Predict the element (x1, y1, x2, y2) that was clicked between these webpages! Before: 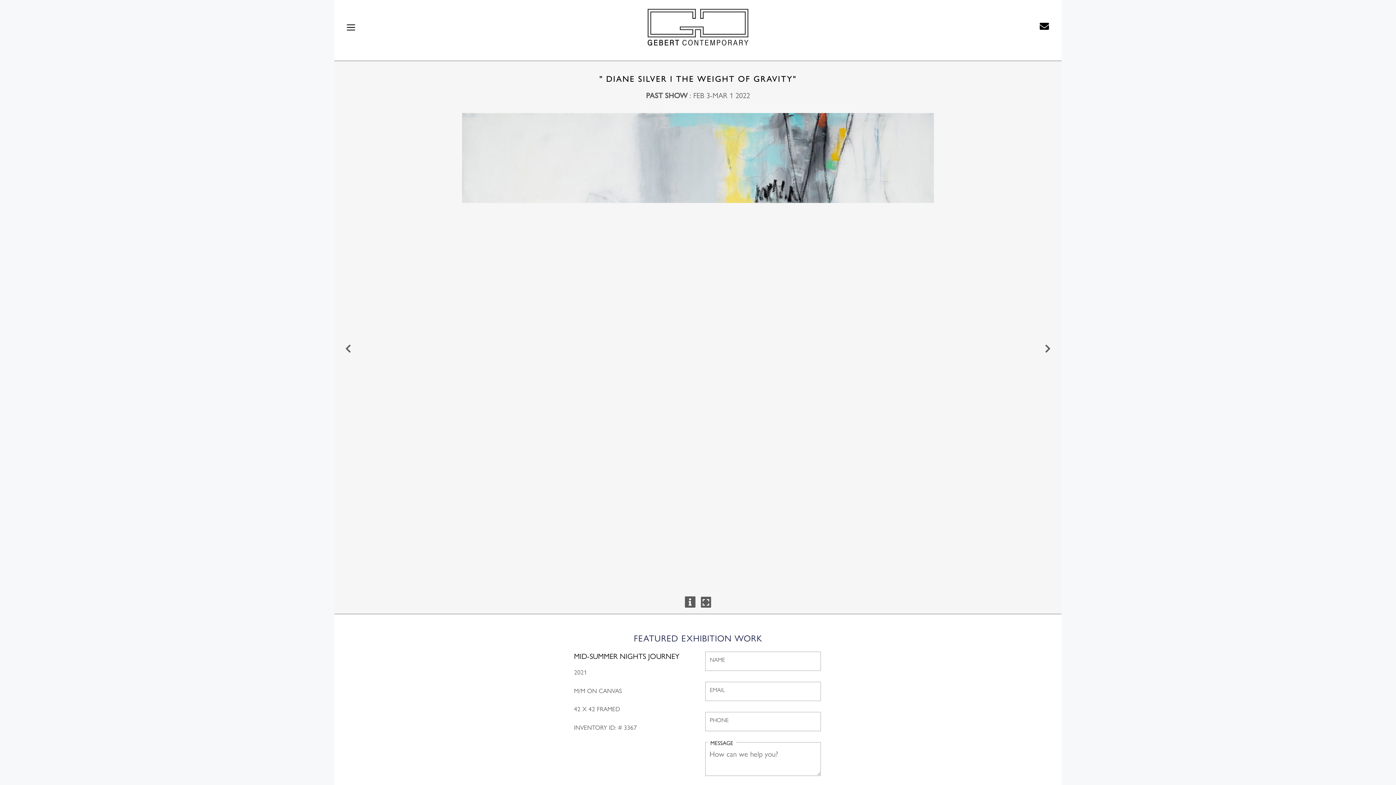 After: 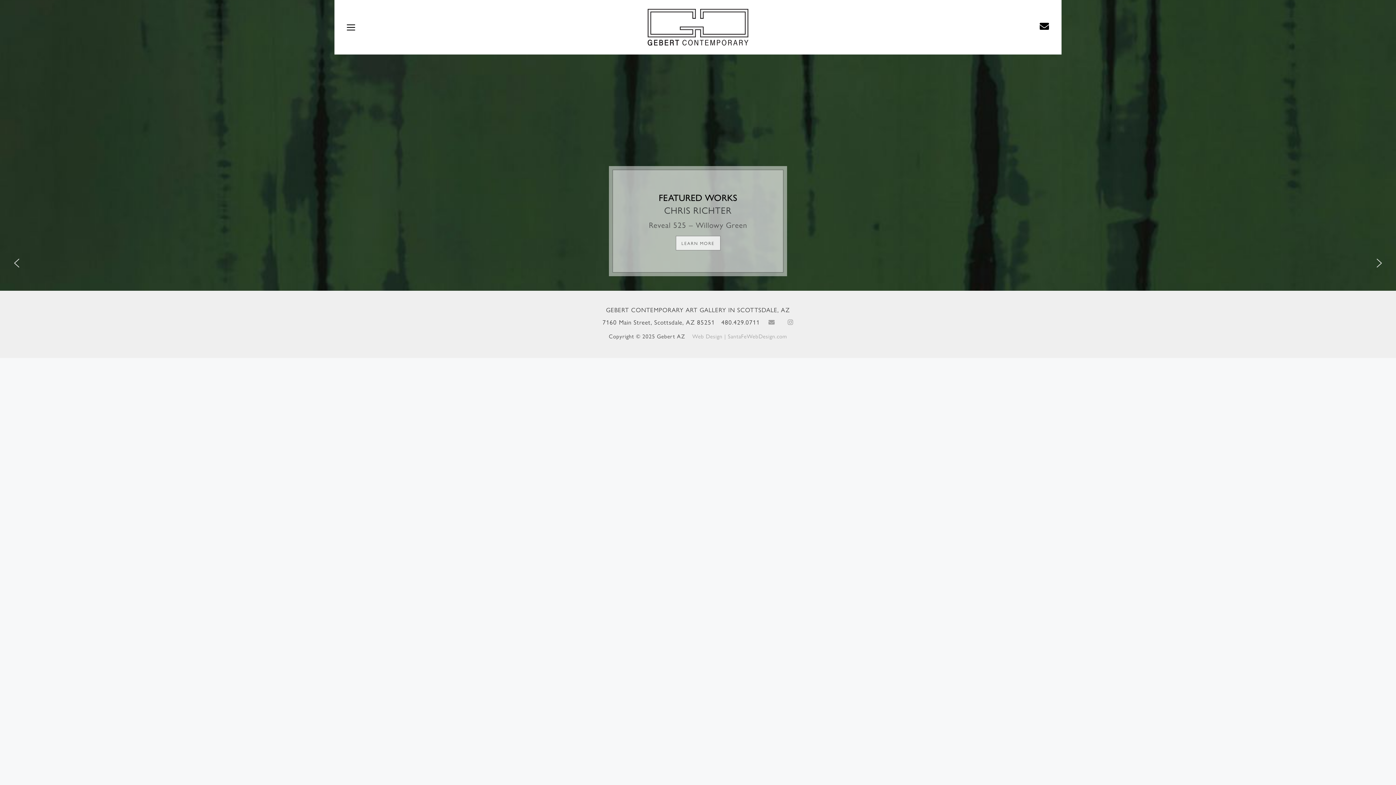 Action: bbox: (643, 21, 752, 30)